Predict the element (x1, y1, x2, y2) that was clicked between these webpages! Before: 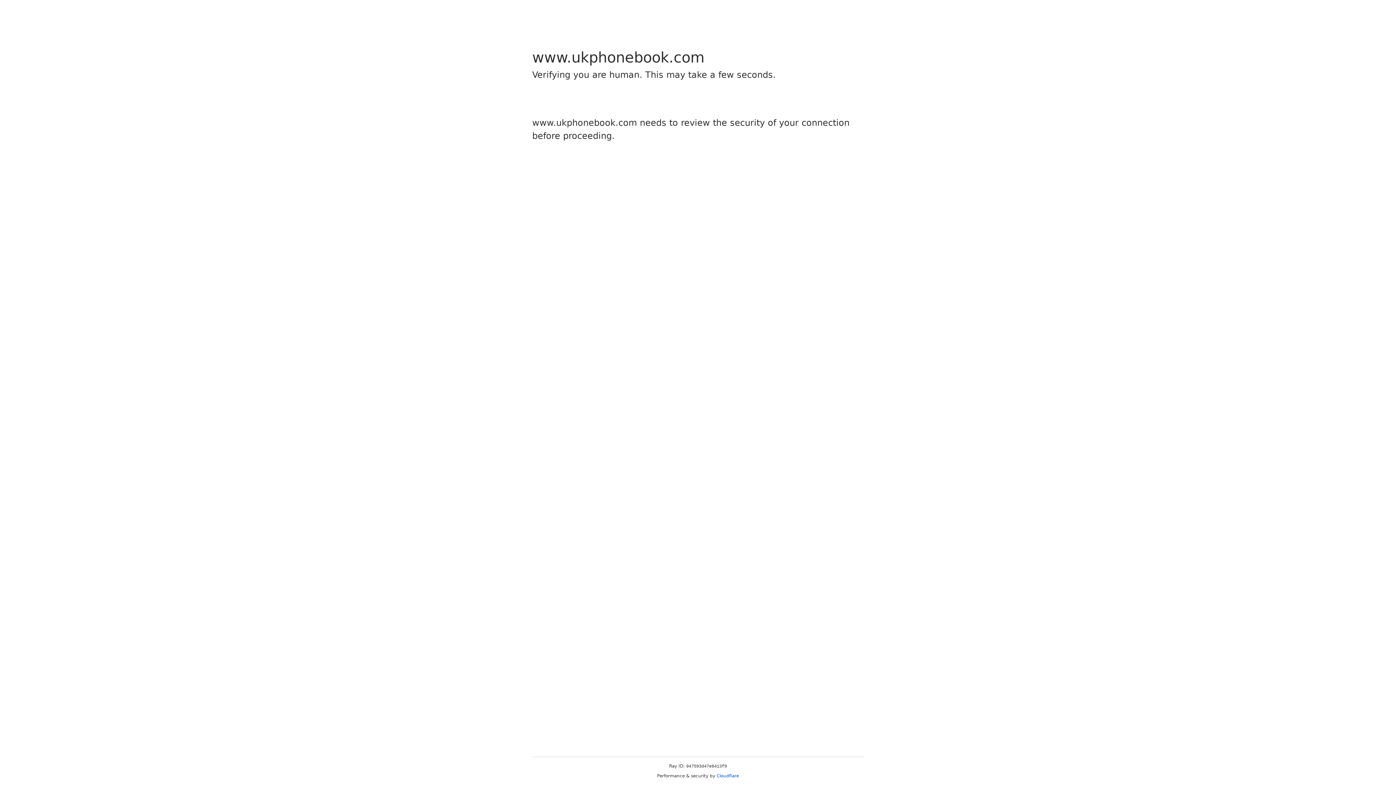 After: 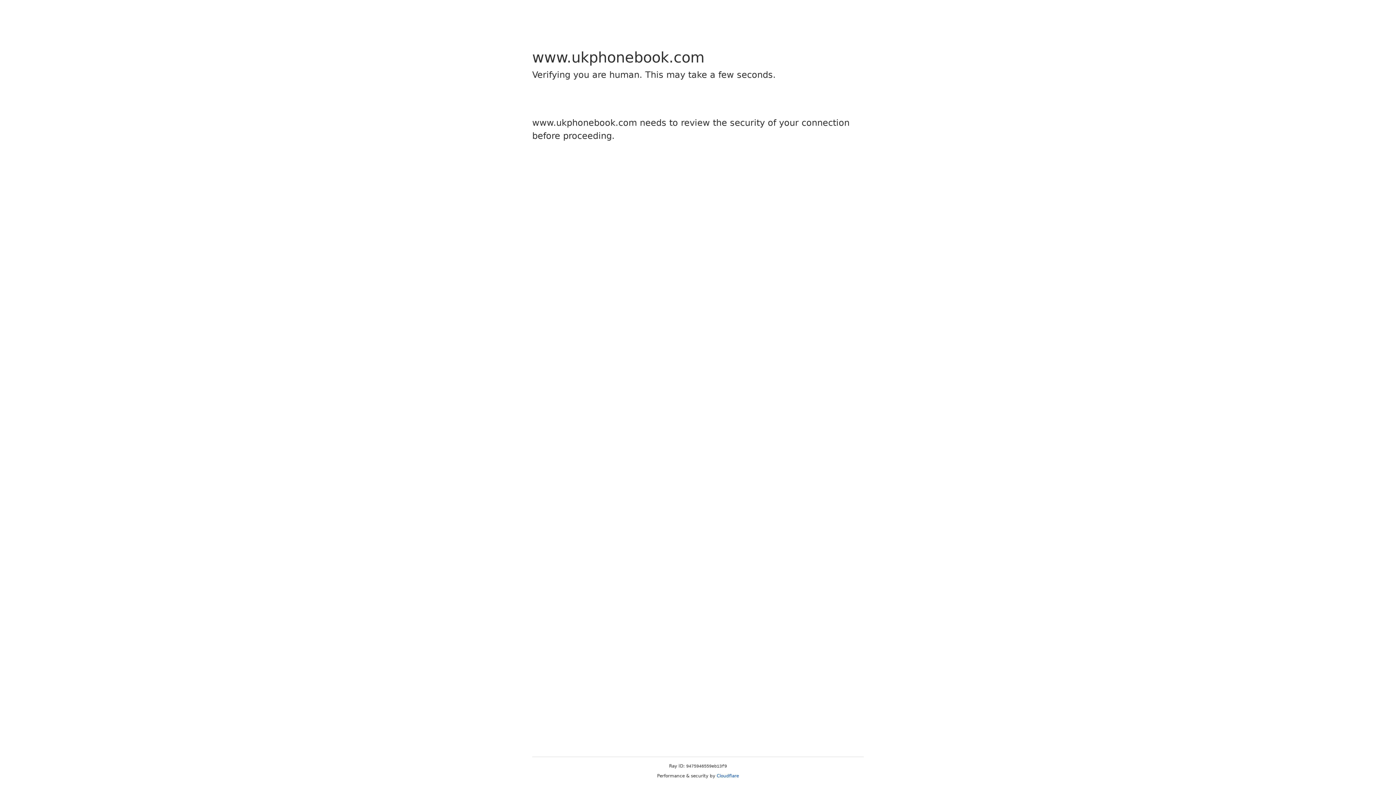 Action: label: Cloudflare bbox: (716, 773, 739, 778)